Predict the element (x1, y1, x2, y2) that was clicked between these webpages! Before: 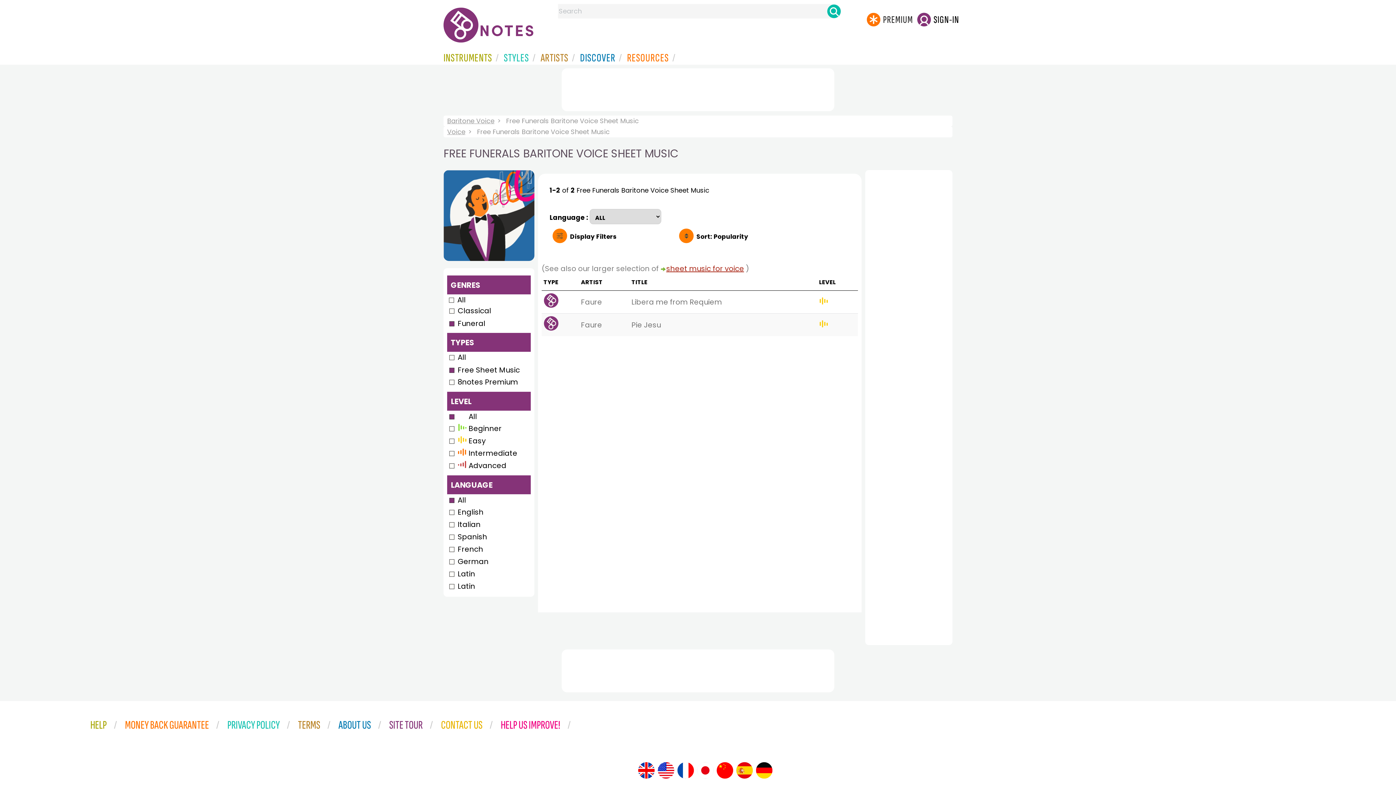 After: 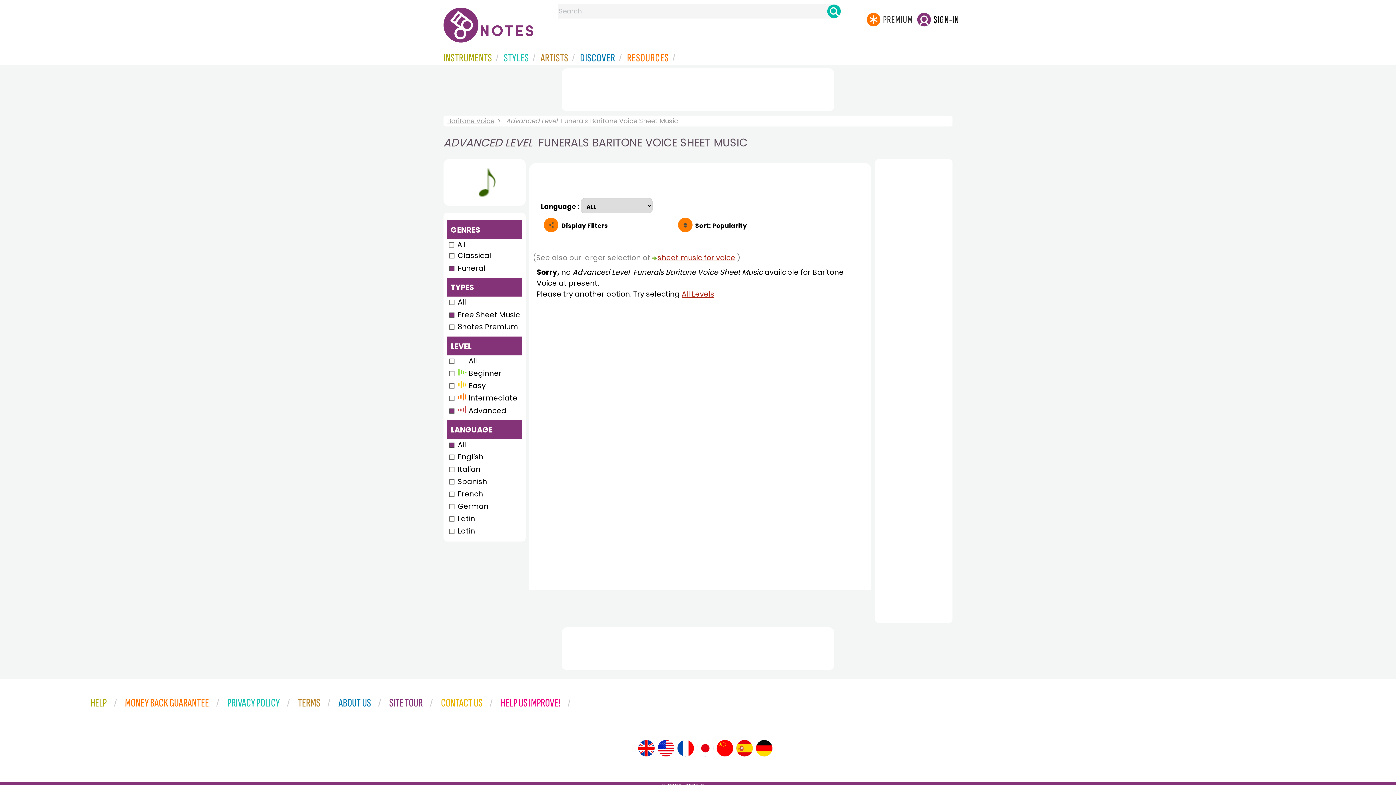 Action: label:  Advanced bbox: (447, 460, 508, 470)